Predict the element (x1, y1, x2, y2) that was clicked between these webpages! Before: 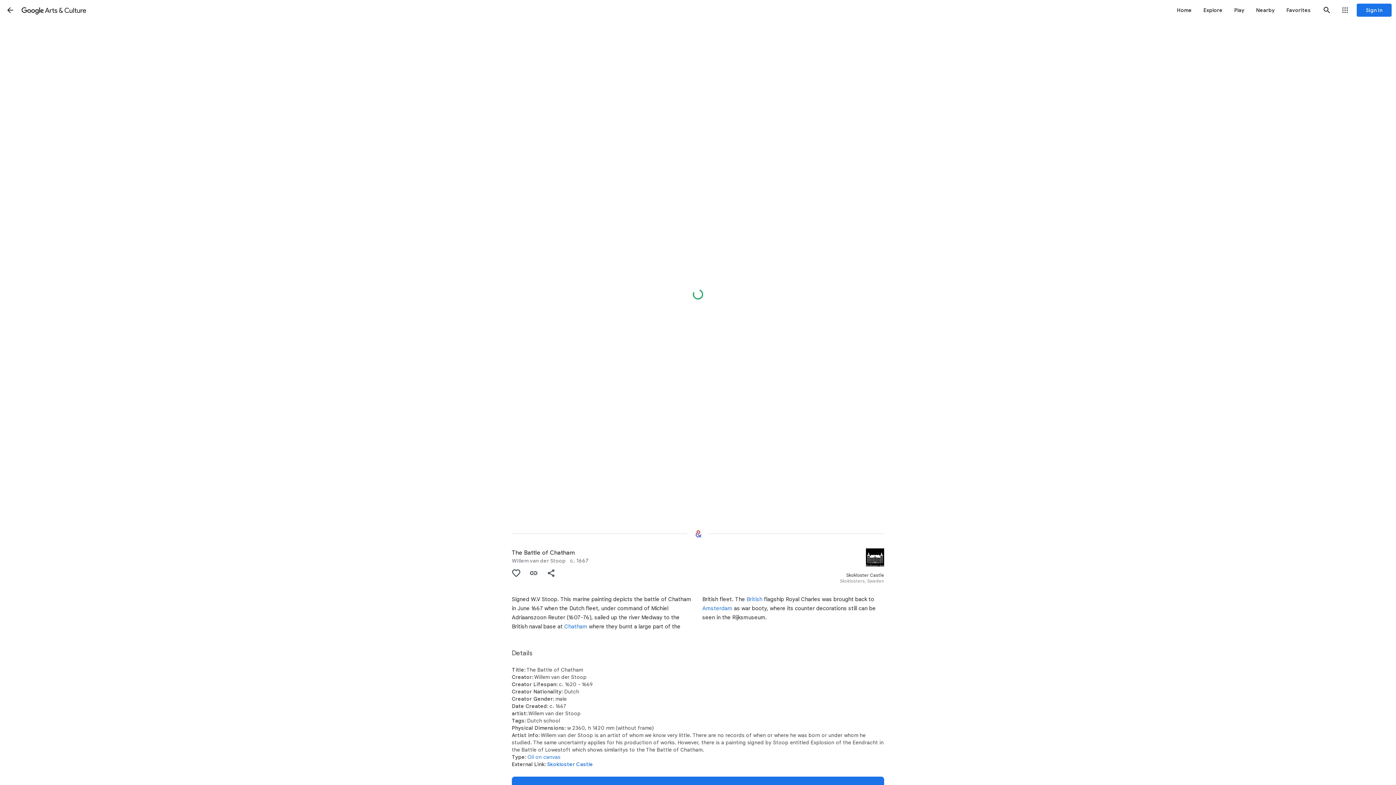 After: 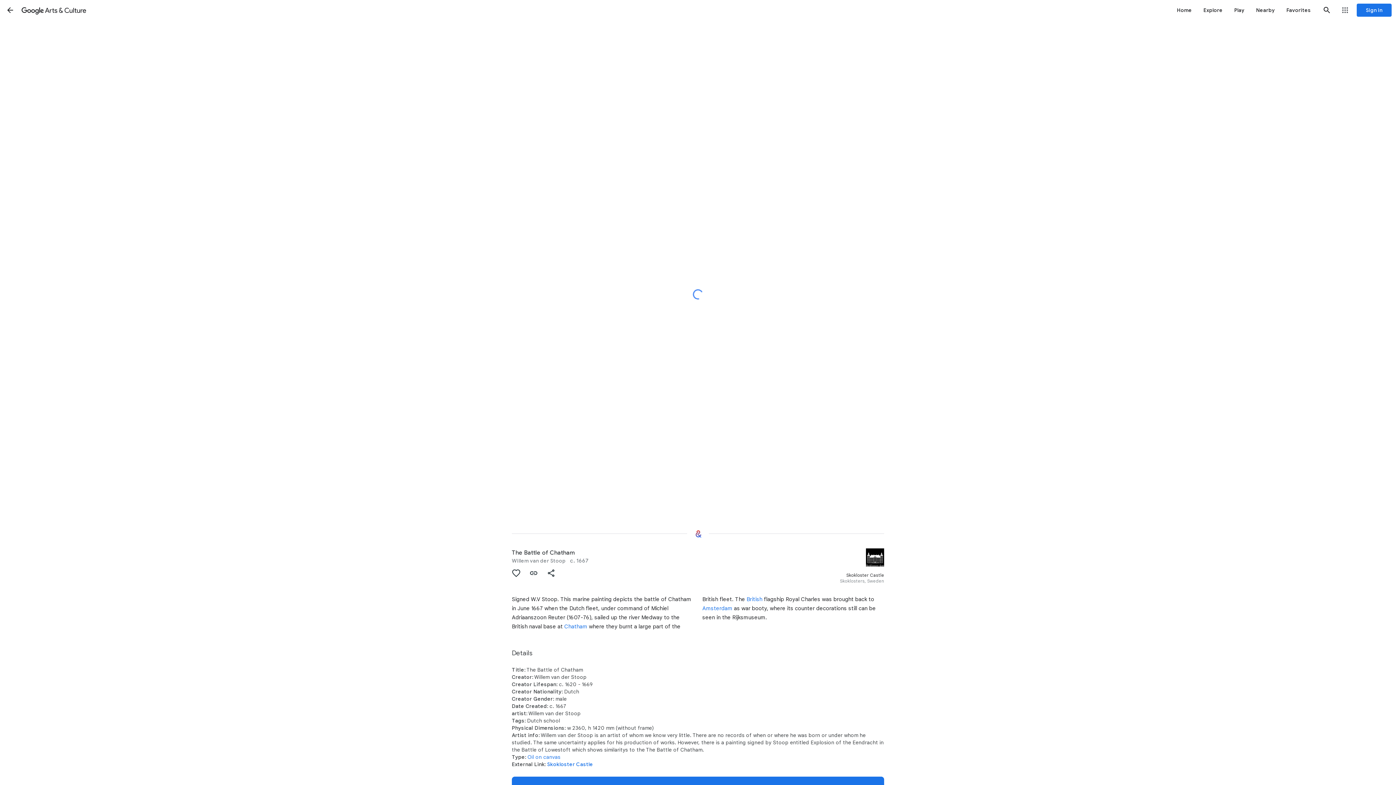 Action: bbox: (547, 761, 593, 768) label: Skokloster Castle